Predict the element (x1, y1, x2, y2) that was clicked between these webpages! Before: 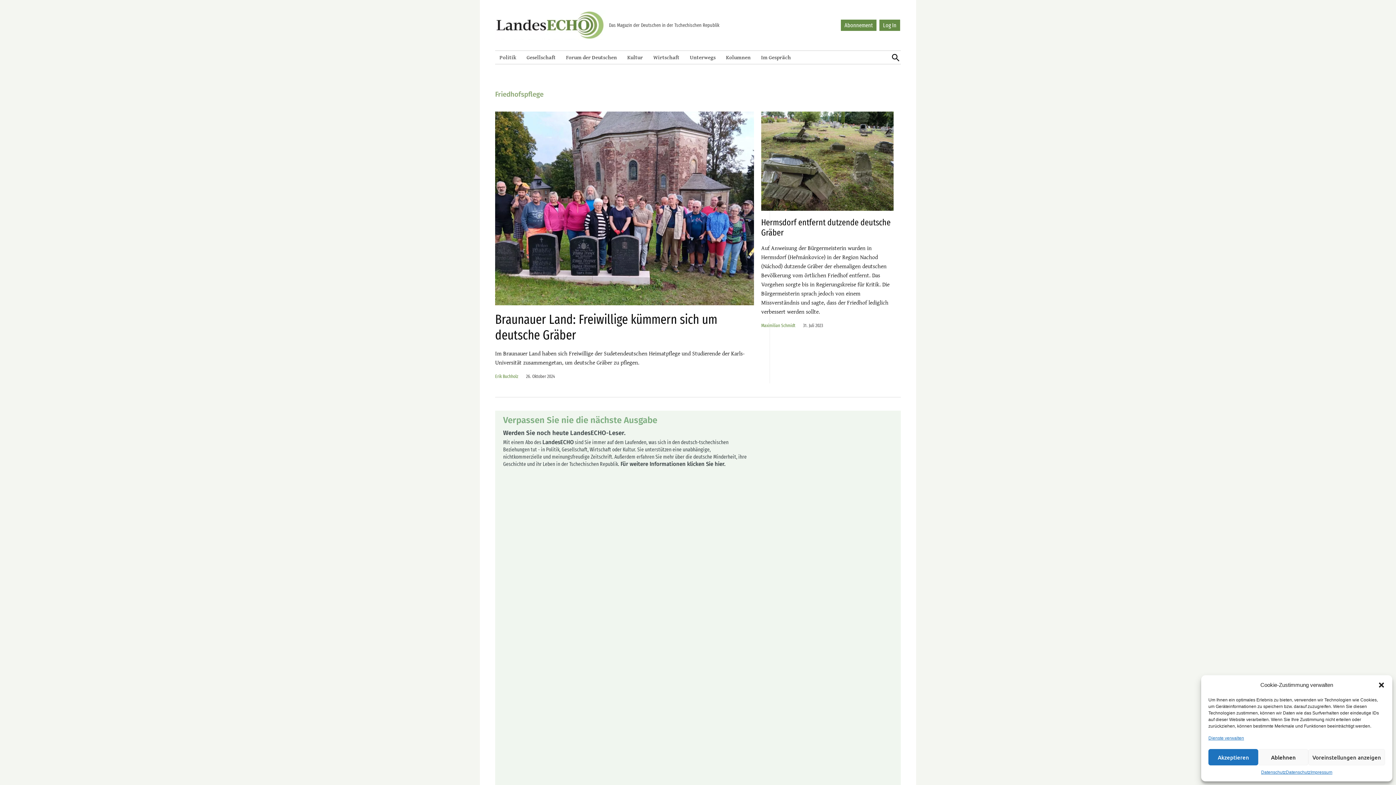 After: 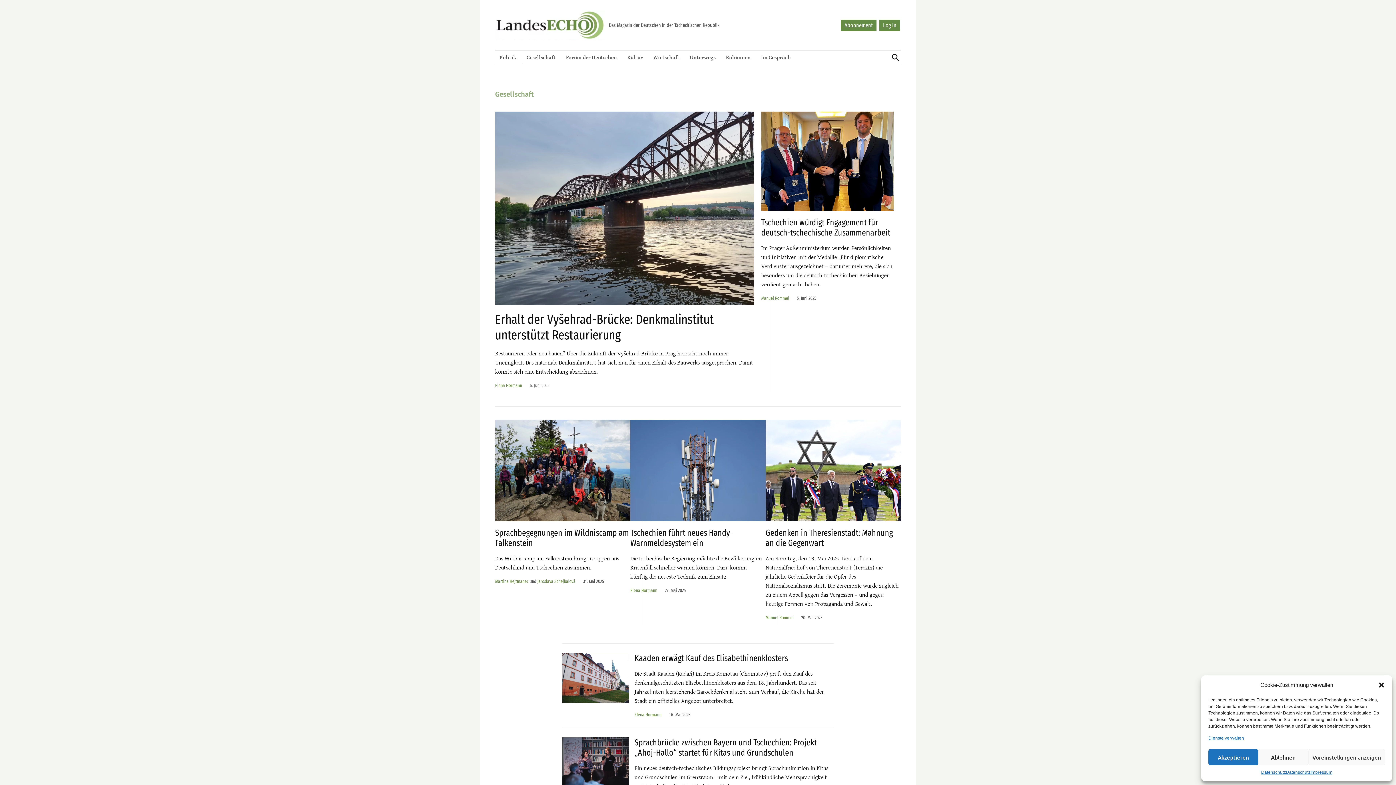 Action: bbox: (522, 50, 560, 63) label: Gesellschaft